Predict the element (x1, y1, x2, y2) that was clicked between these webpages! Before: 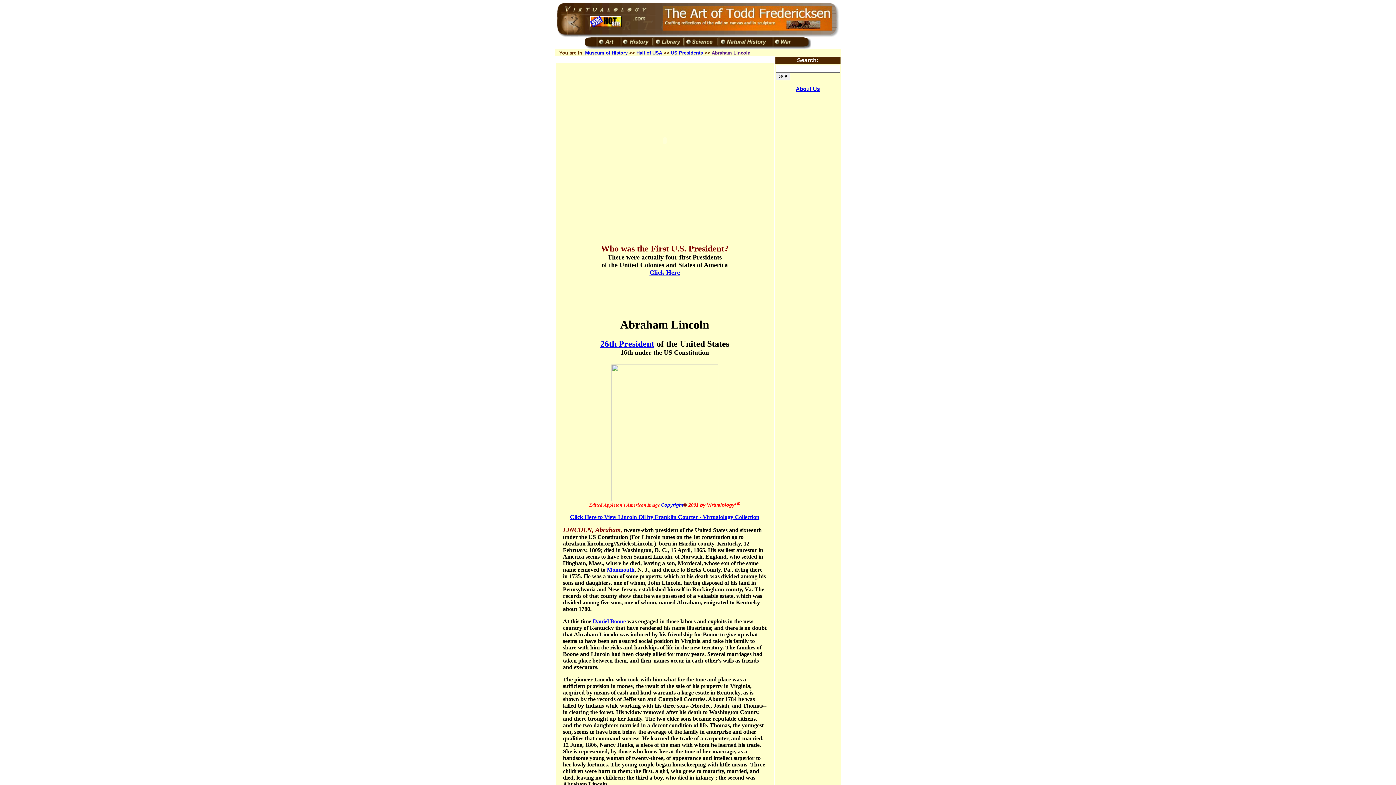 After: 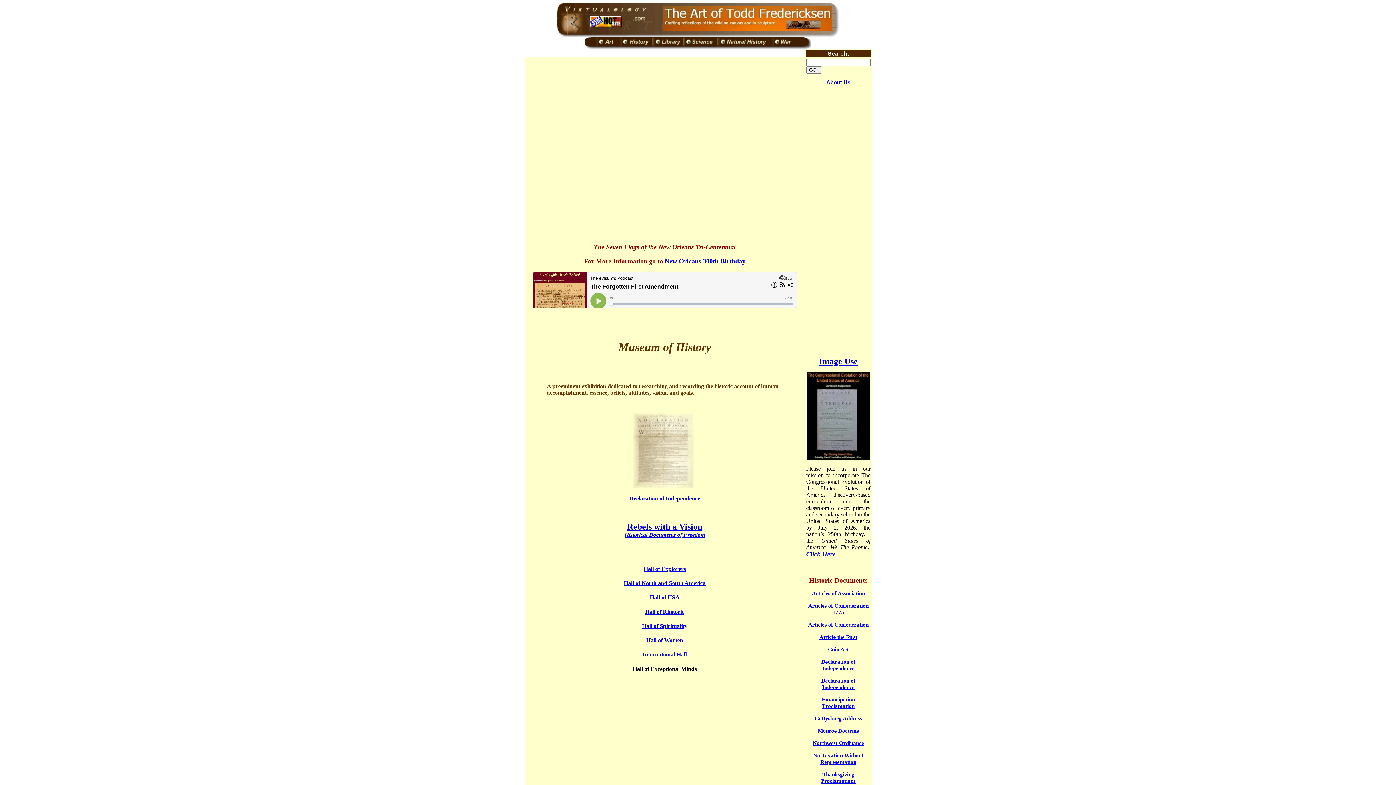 Action: label: Museum of History bbox: (585, 50, 627, 55)